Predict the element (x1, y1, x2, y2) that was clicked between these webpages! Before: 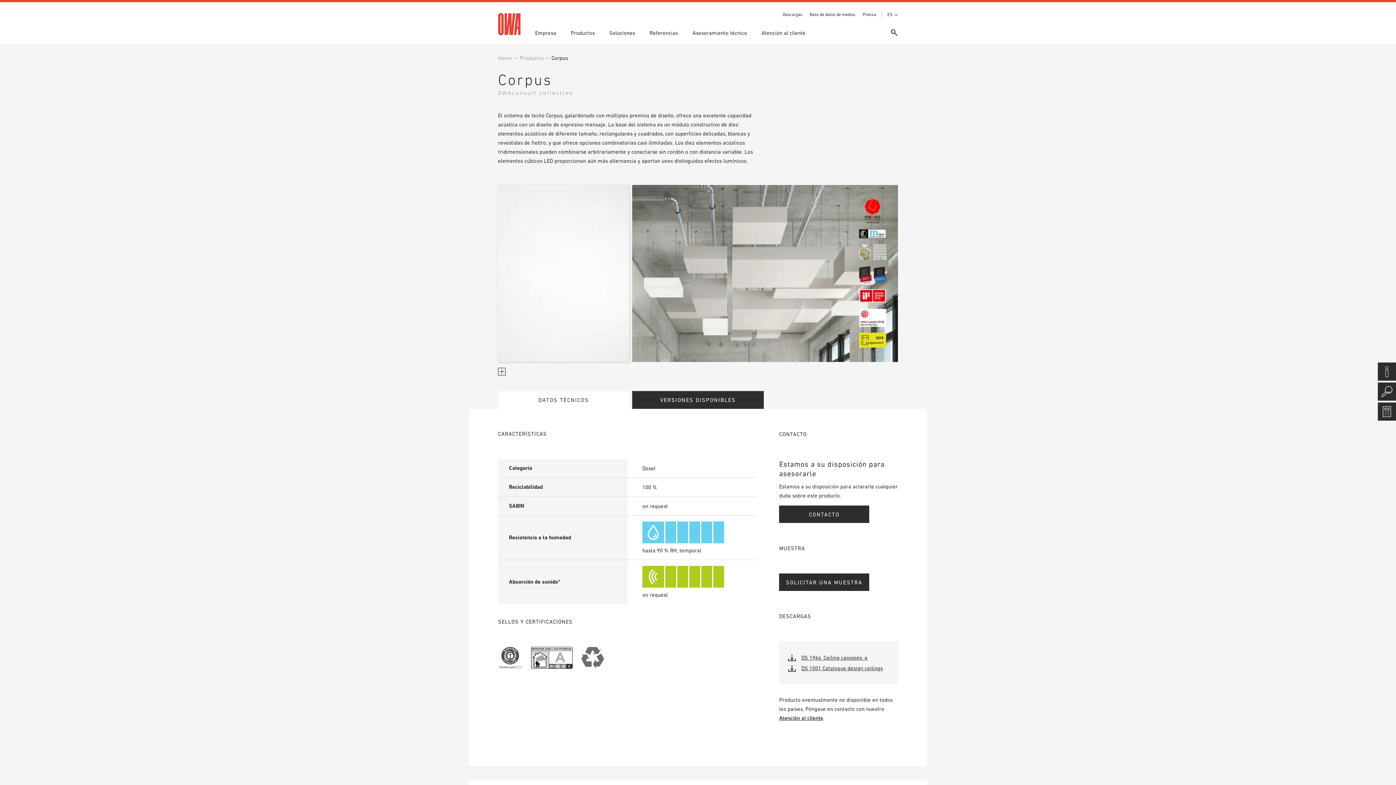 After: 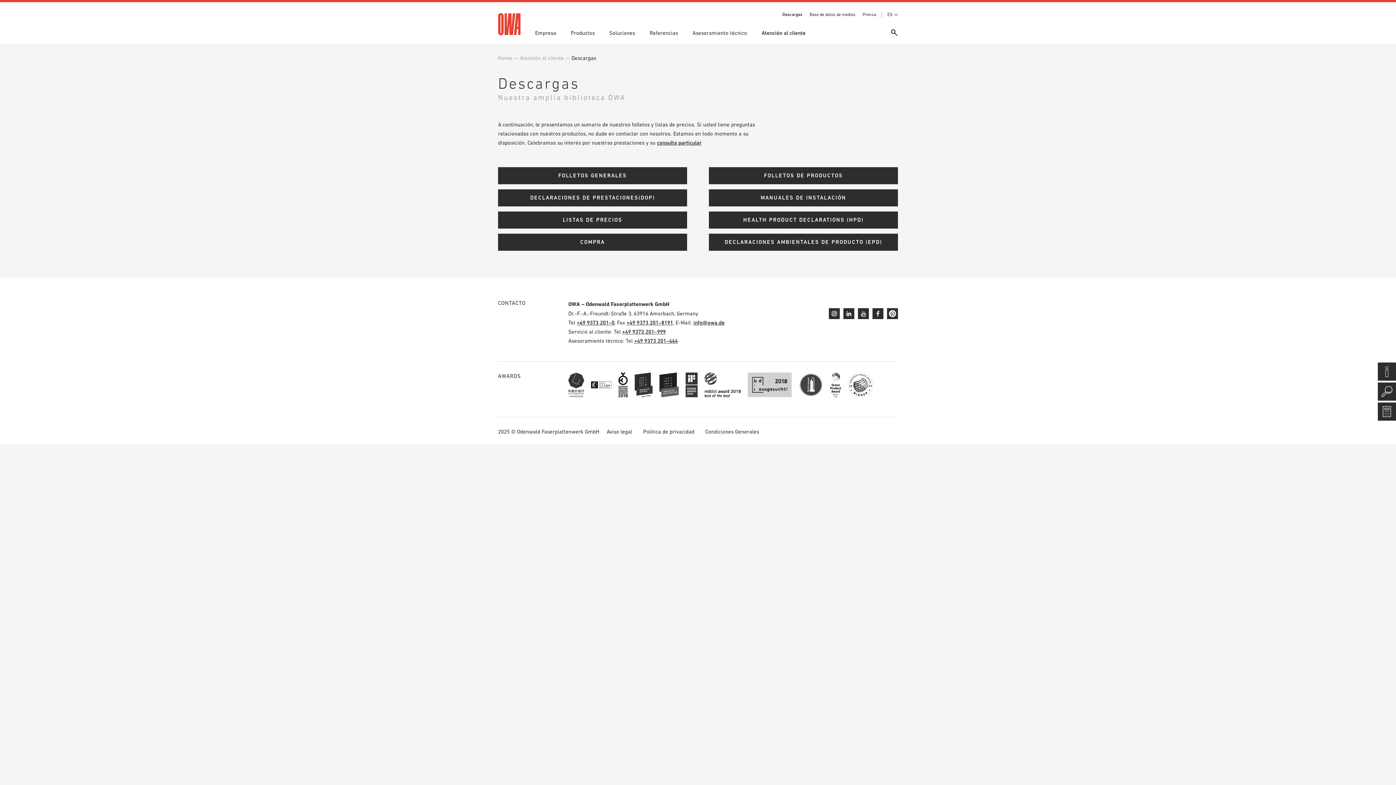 Action: label: Descargas bbox: (782, 12, 802, 17)